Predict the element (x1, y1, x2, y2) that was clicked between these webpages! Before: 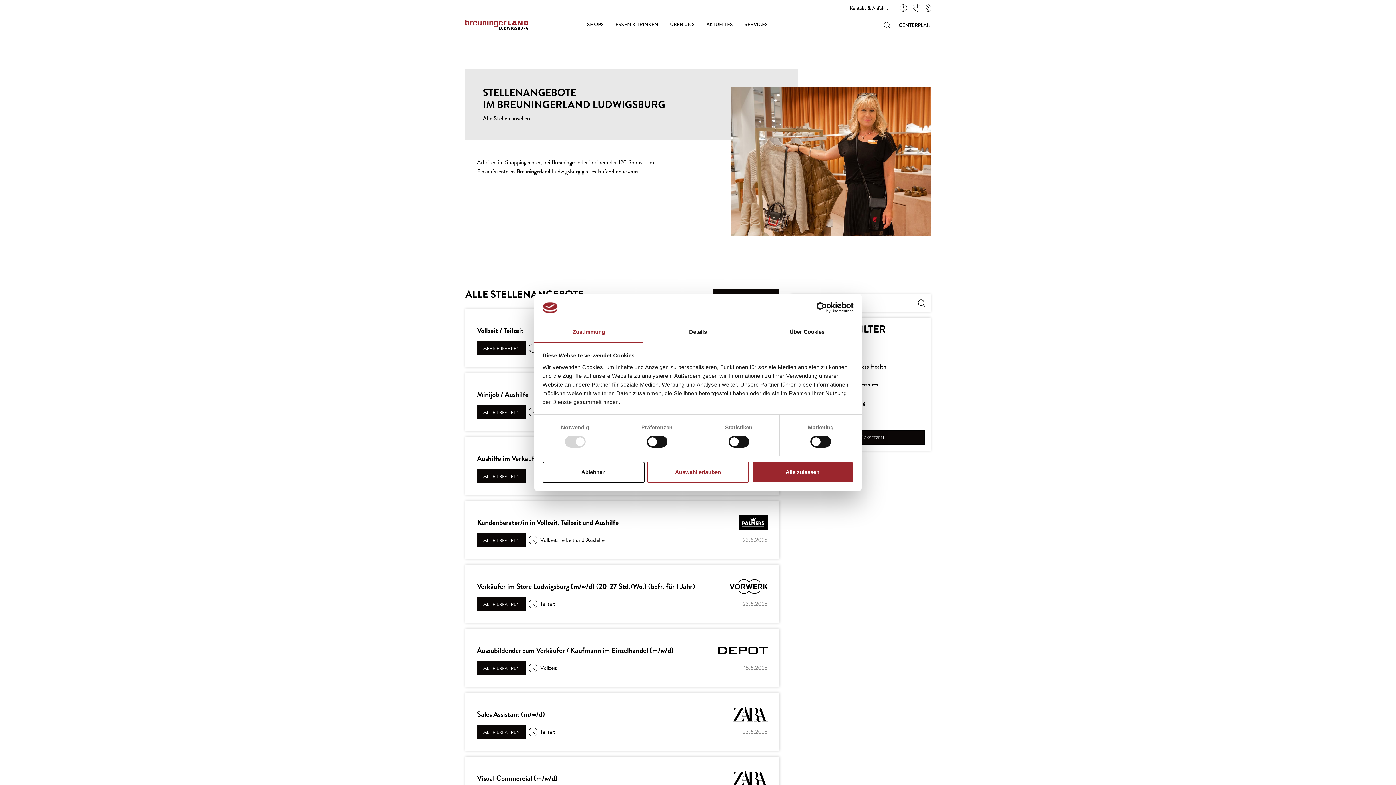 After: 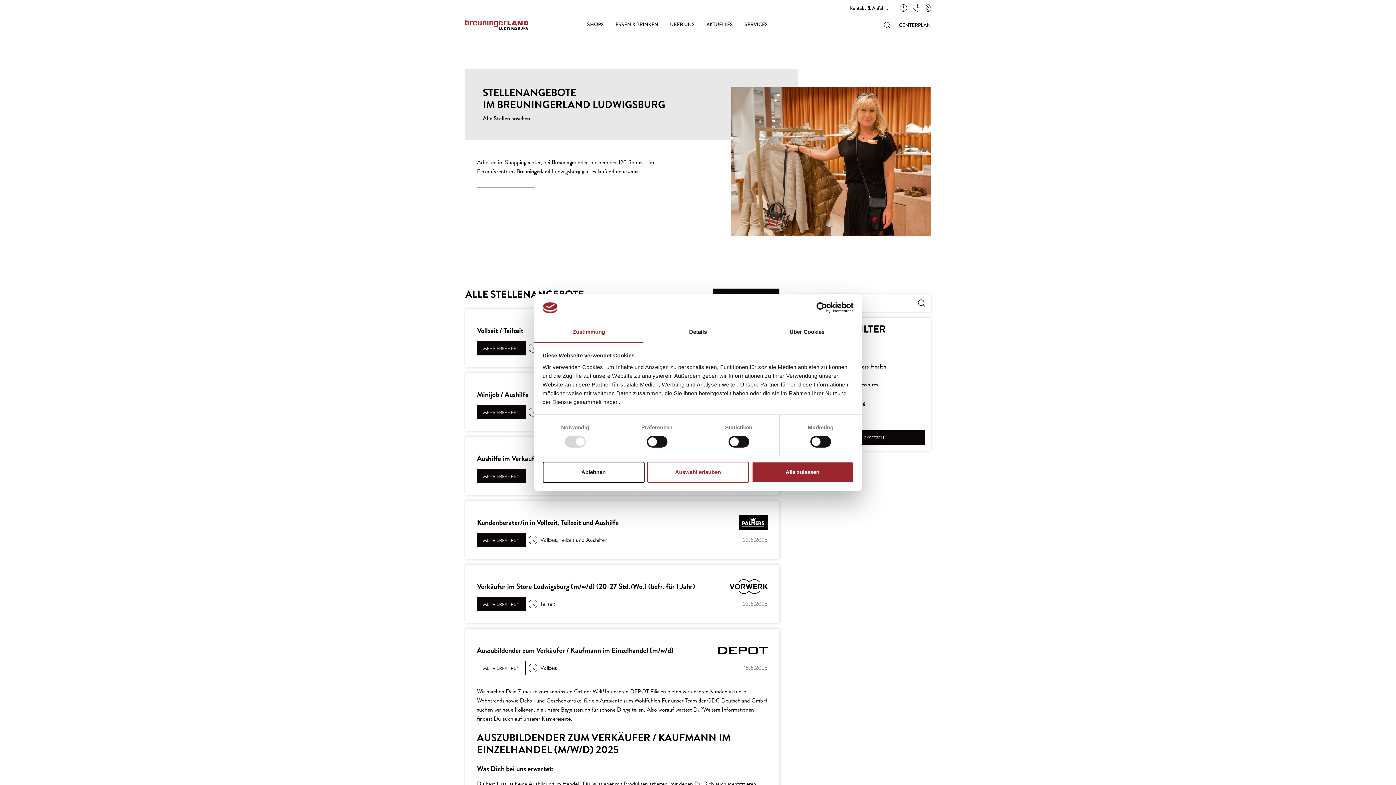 Action: label: MEHR ERFAHREN bbox: (477, 661, 525, 675)